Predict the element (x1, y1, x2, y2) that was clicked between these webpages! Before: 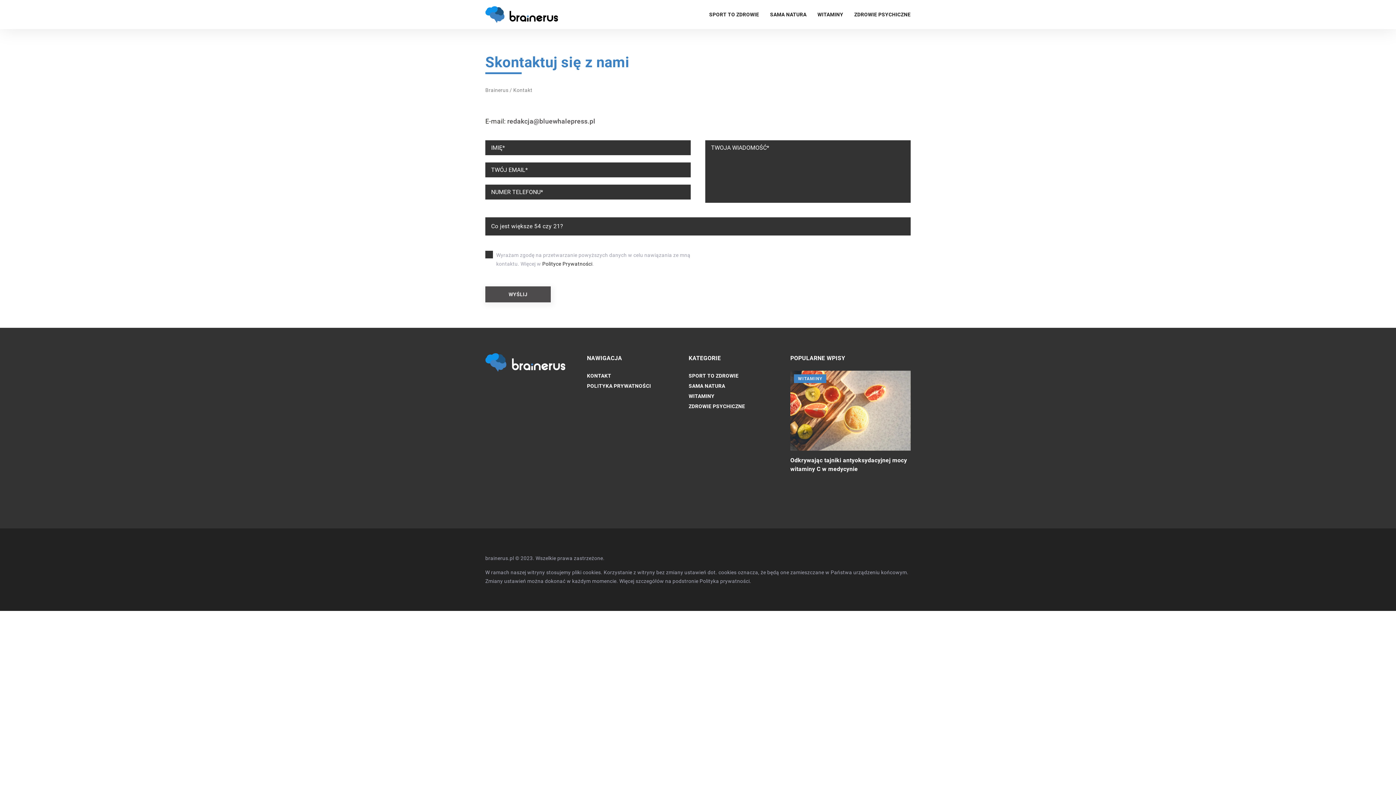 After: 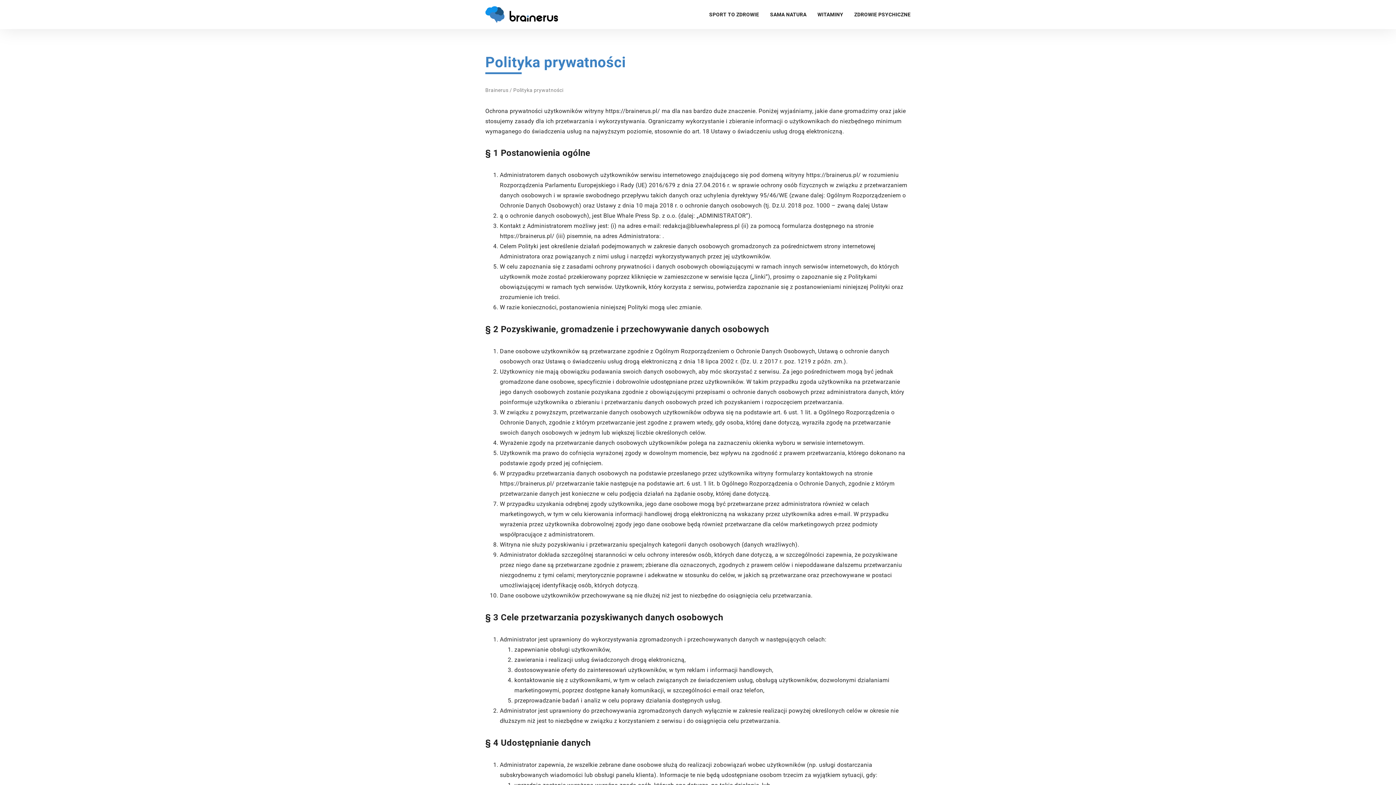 Action: bbox: (699, 578, 749, 584) label: Polityka prywatności